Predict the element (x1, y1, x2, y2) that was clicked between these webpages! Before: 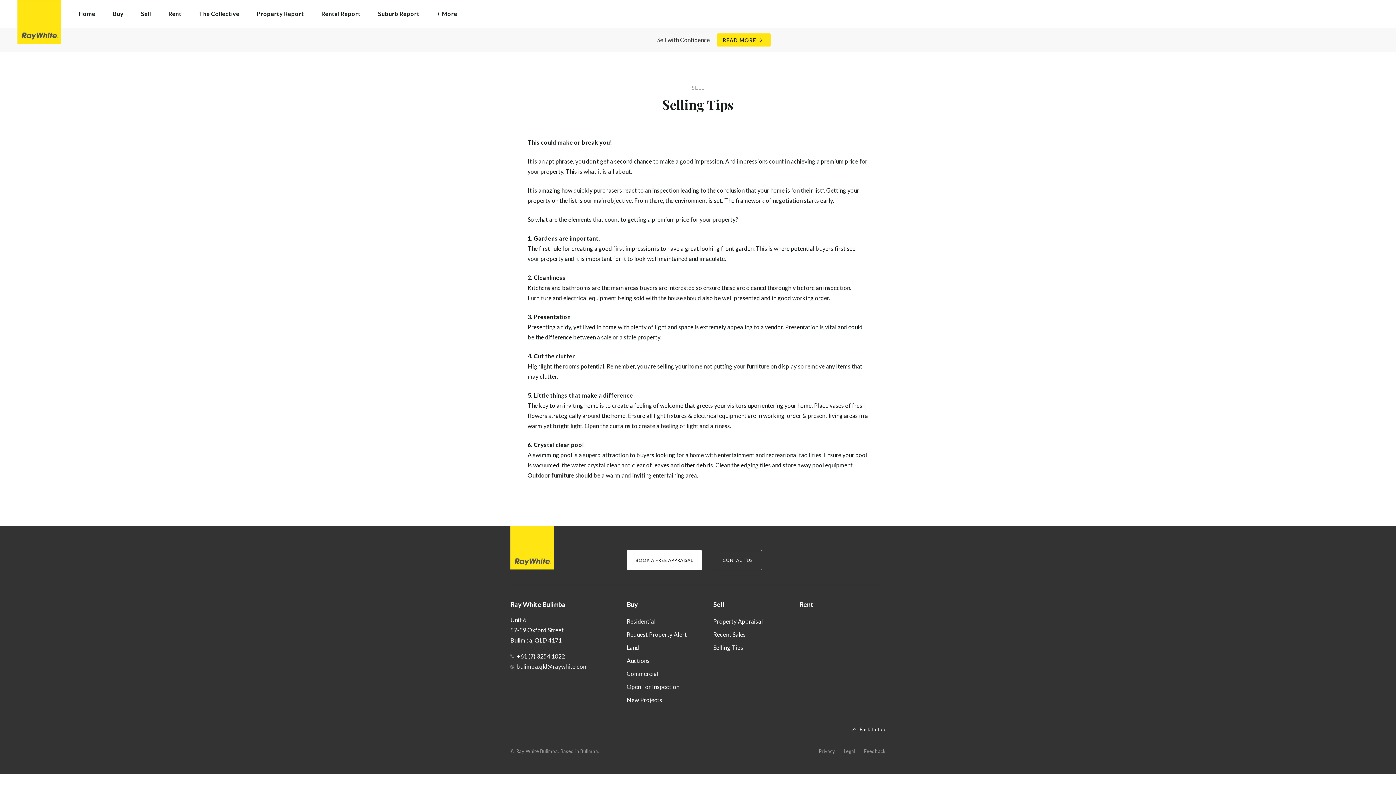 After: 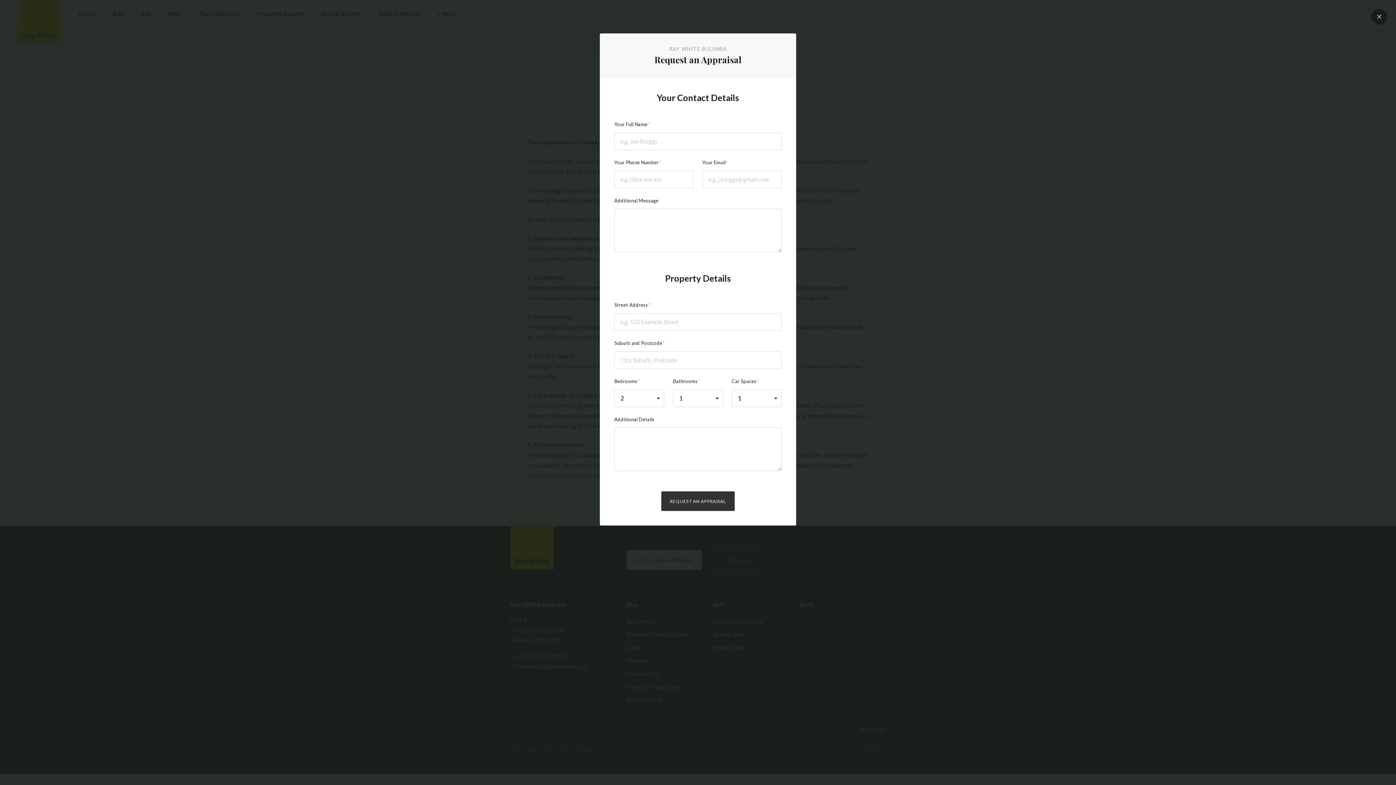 Action: label: BOOK A FREE APPRAISAL bbox: (626, 550, 702, 570)